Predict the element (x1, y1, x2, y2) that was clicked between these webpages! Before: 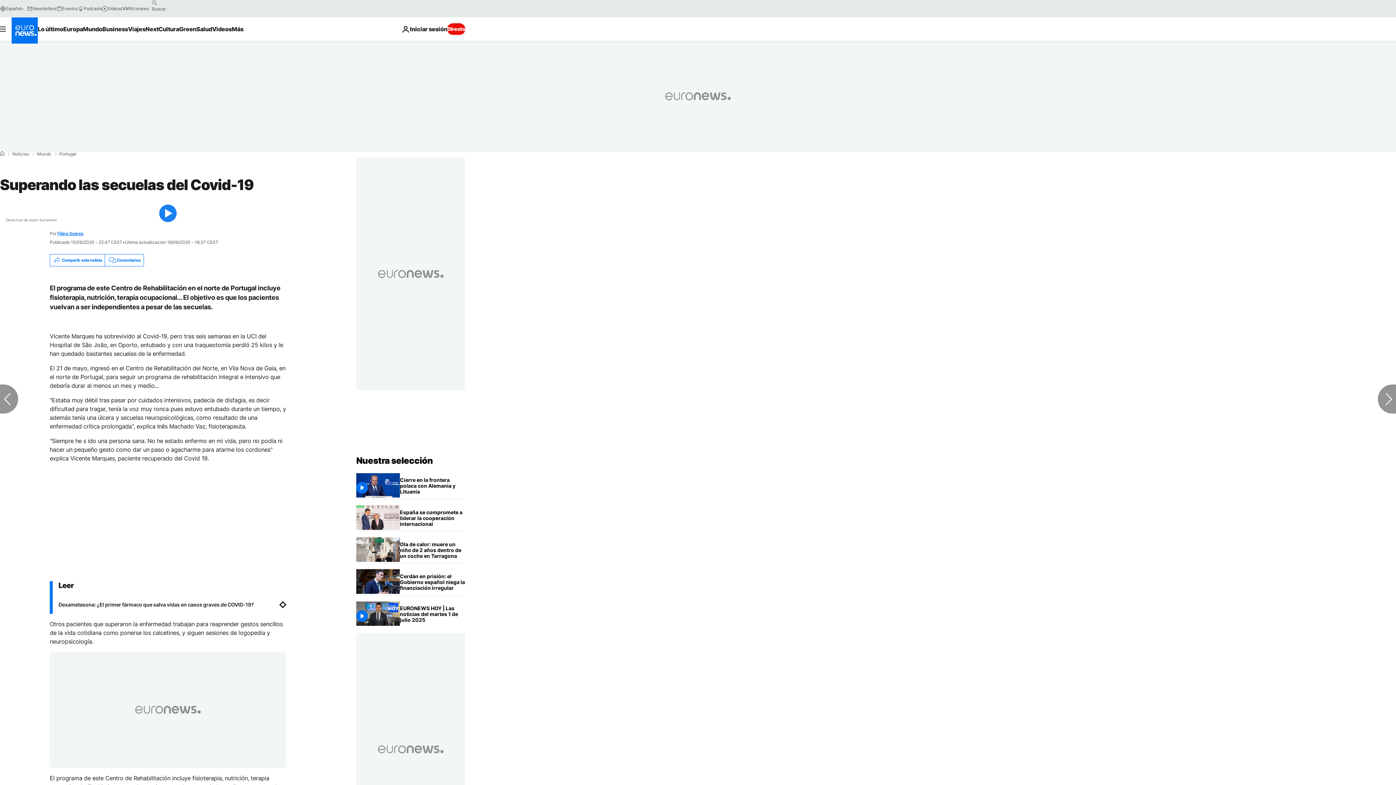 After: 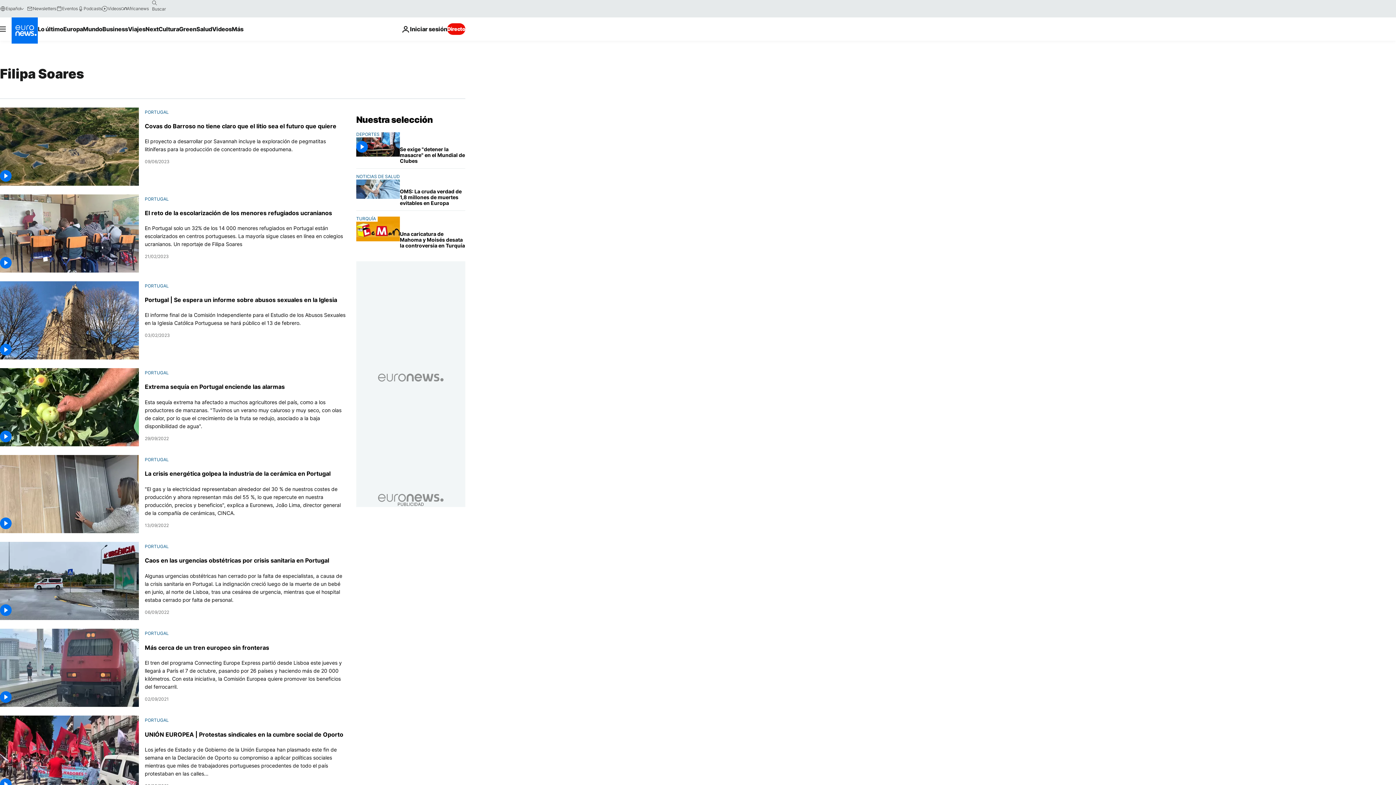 Action: label: Filipa Soares bbox: (57, 231, 83, 236)